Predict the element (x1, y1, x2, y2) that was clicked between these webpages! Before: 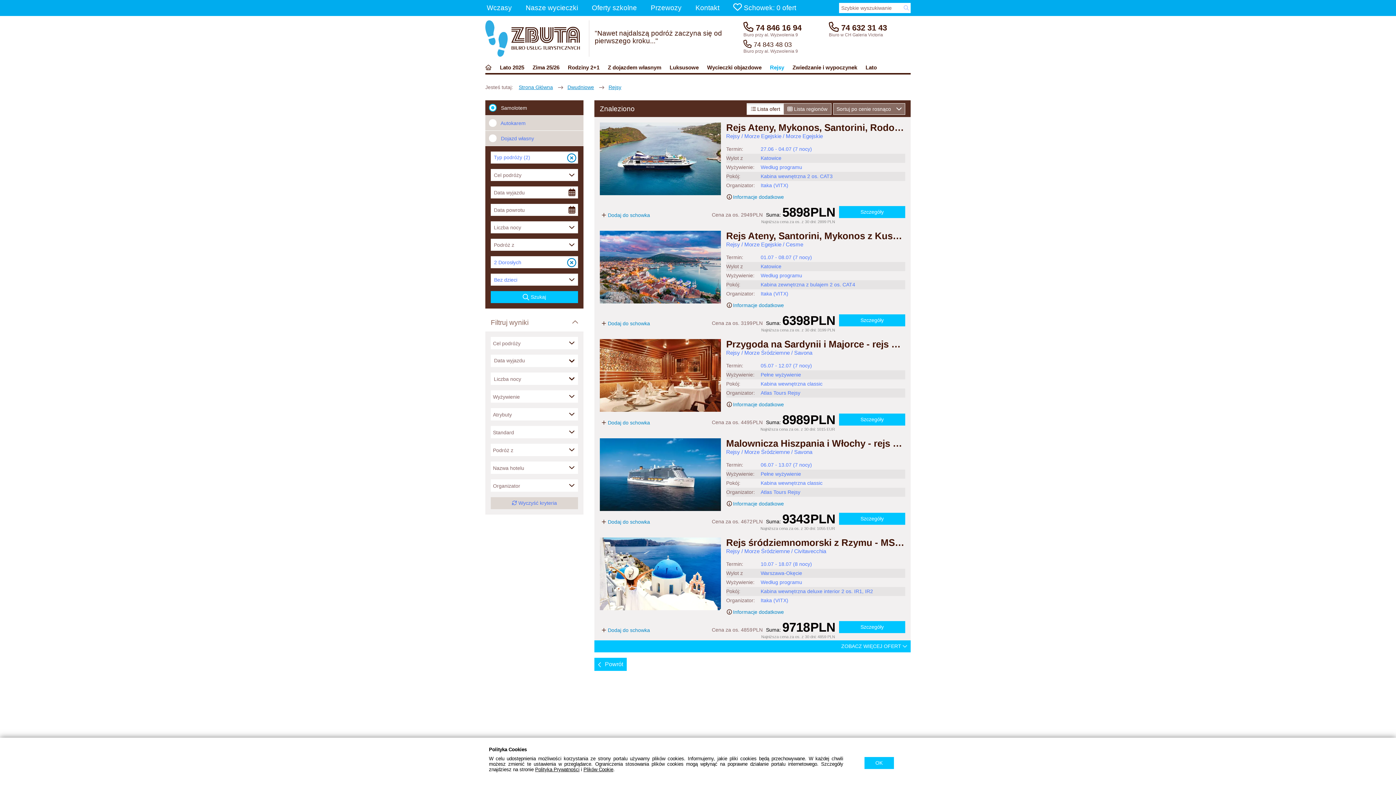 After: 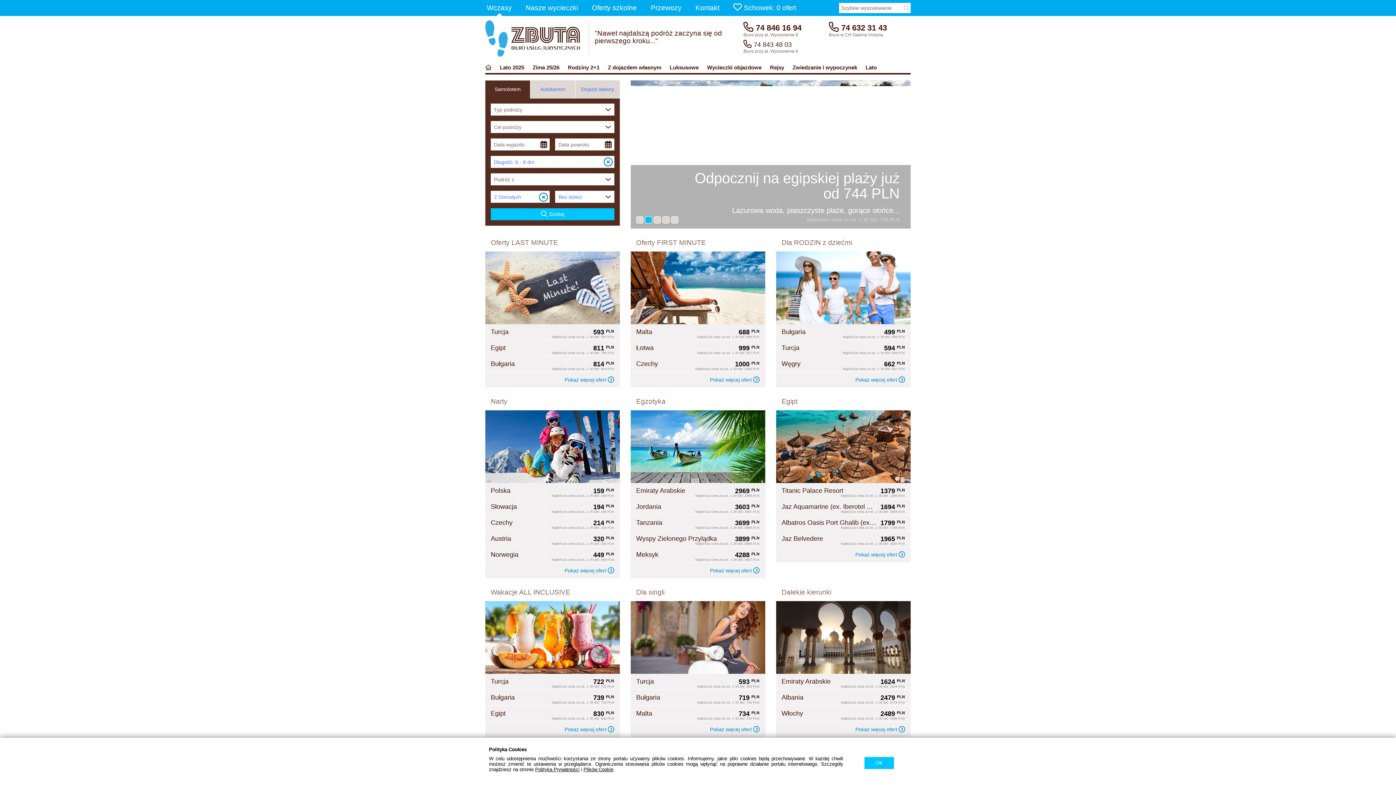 Action: bbox: (485, 35, 579, 40)